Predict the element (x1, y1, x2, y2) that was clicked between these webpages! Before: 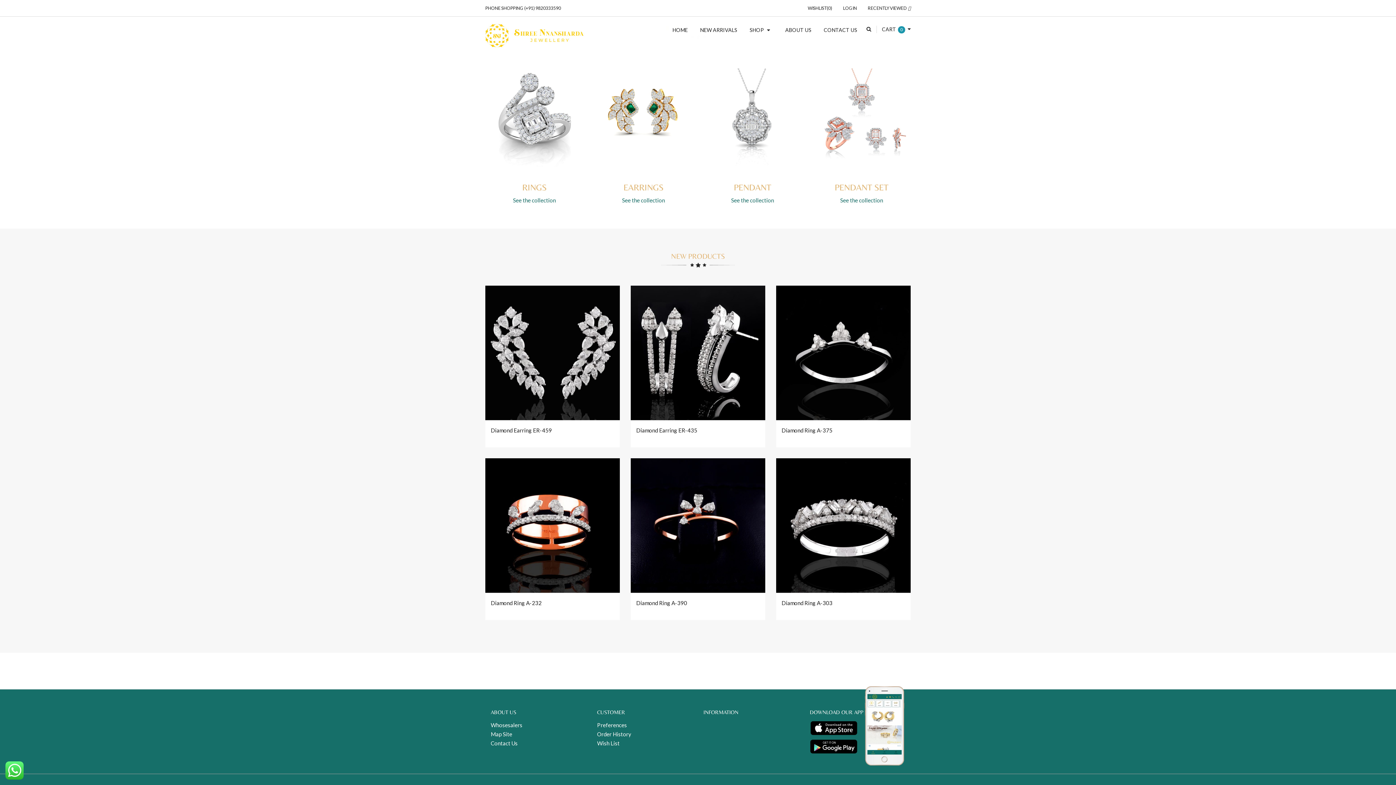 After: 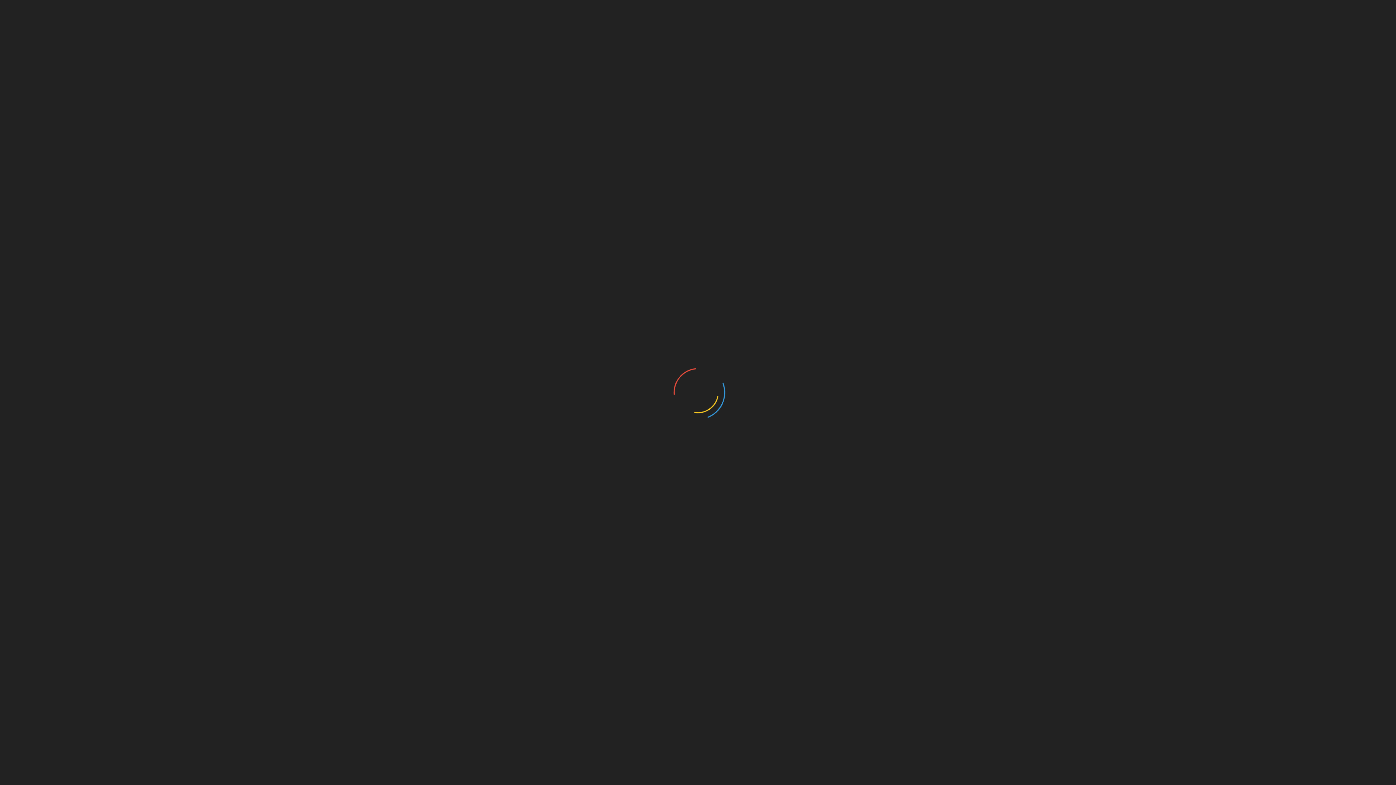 Action: label: See the collection bbox: (513, 197, 556, 203)